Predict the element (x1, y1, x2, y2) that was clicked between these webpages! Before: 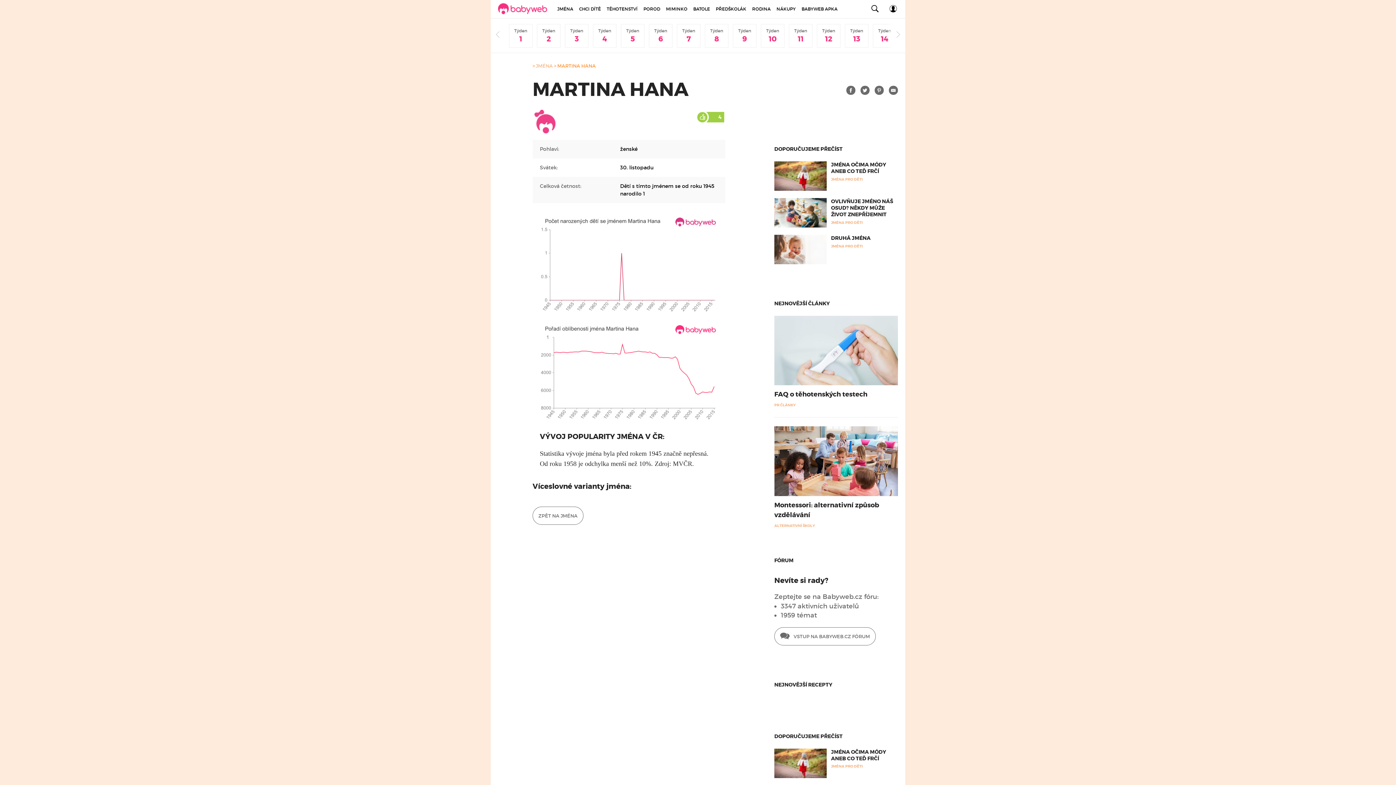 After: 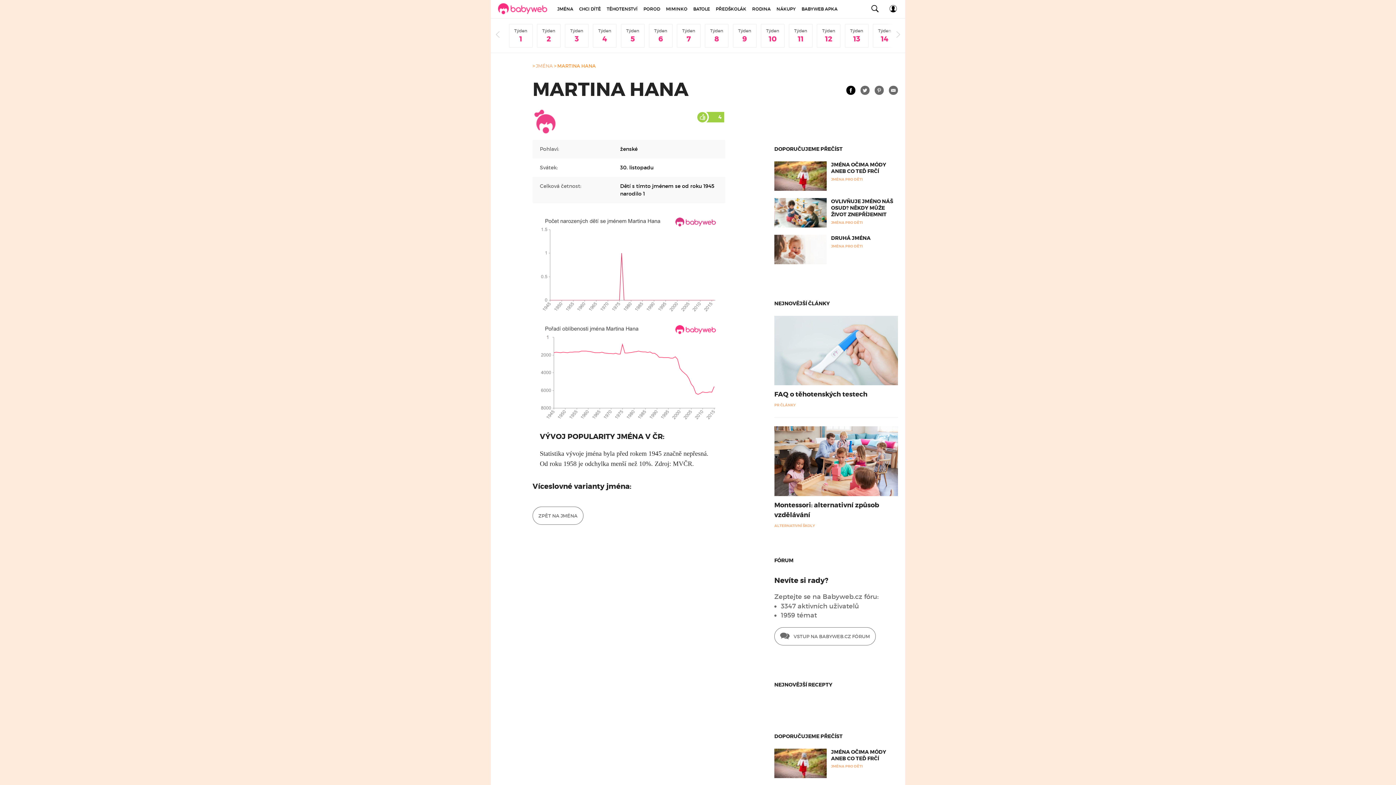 Action: bbox: (846, 85, 855, 94)